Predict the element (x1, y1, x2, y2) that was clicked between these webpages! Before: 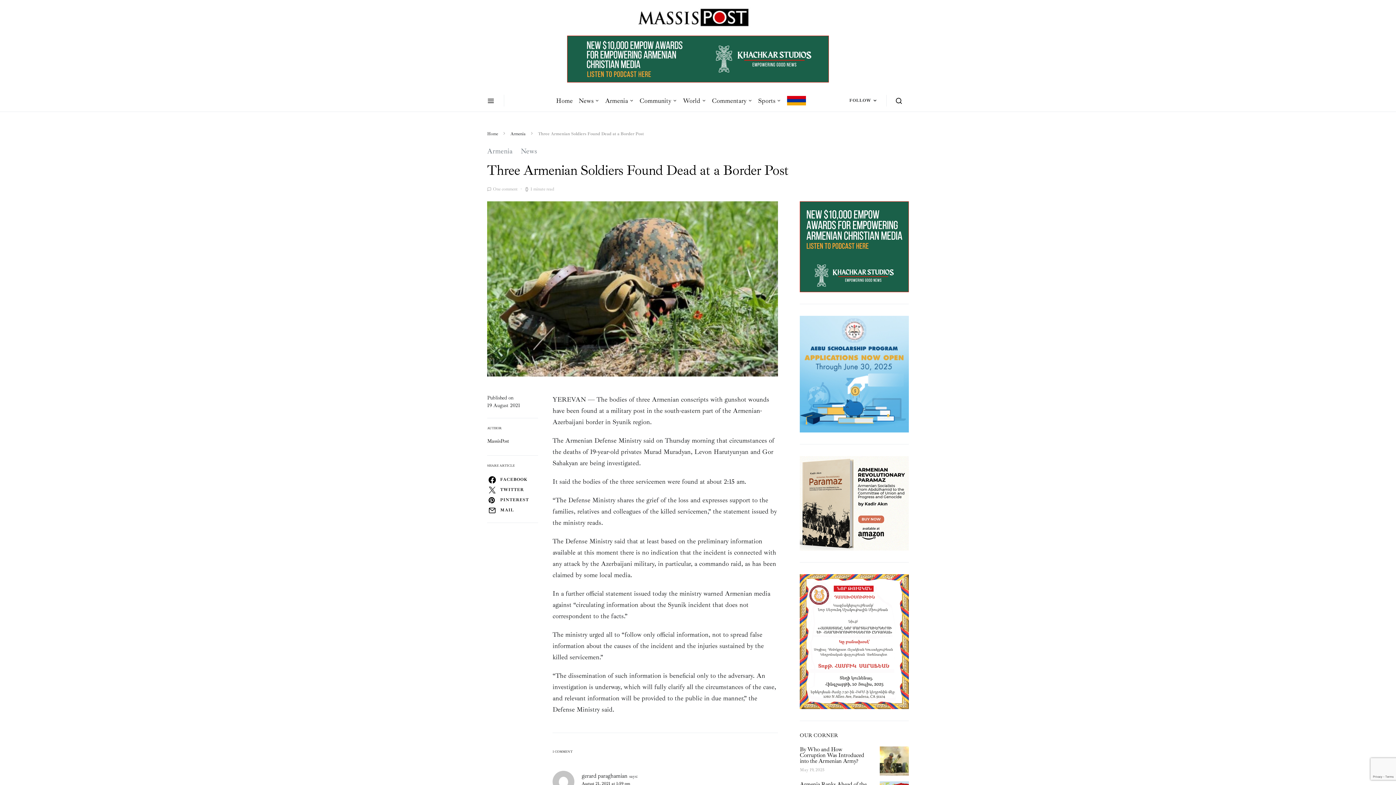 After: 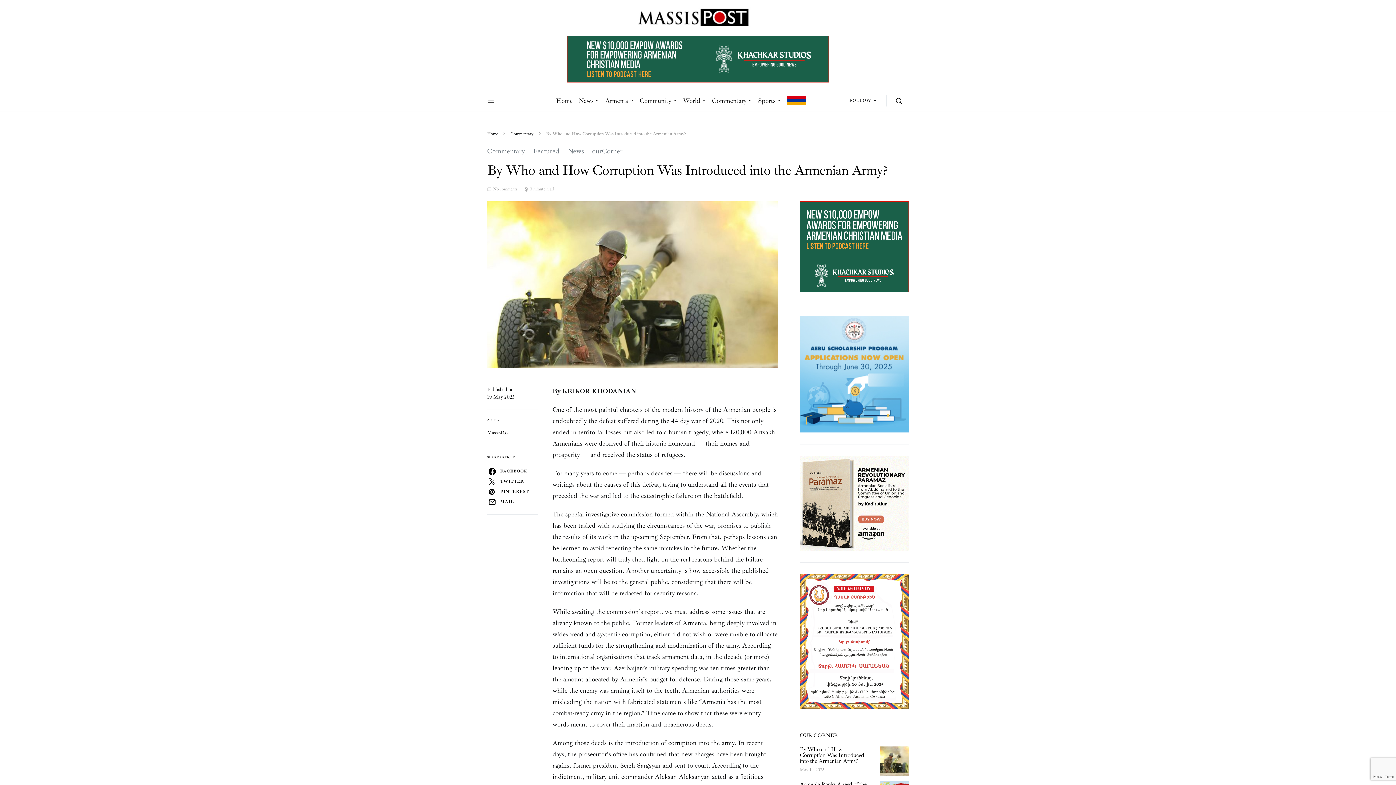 Action: bbox: (800, 767, 824, 773) label: May 19, 2025